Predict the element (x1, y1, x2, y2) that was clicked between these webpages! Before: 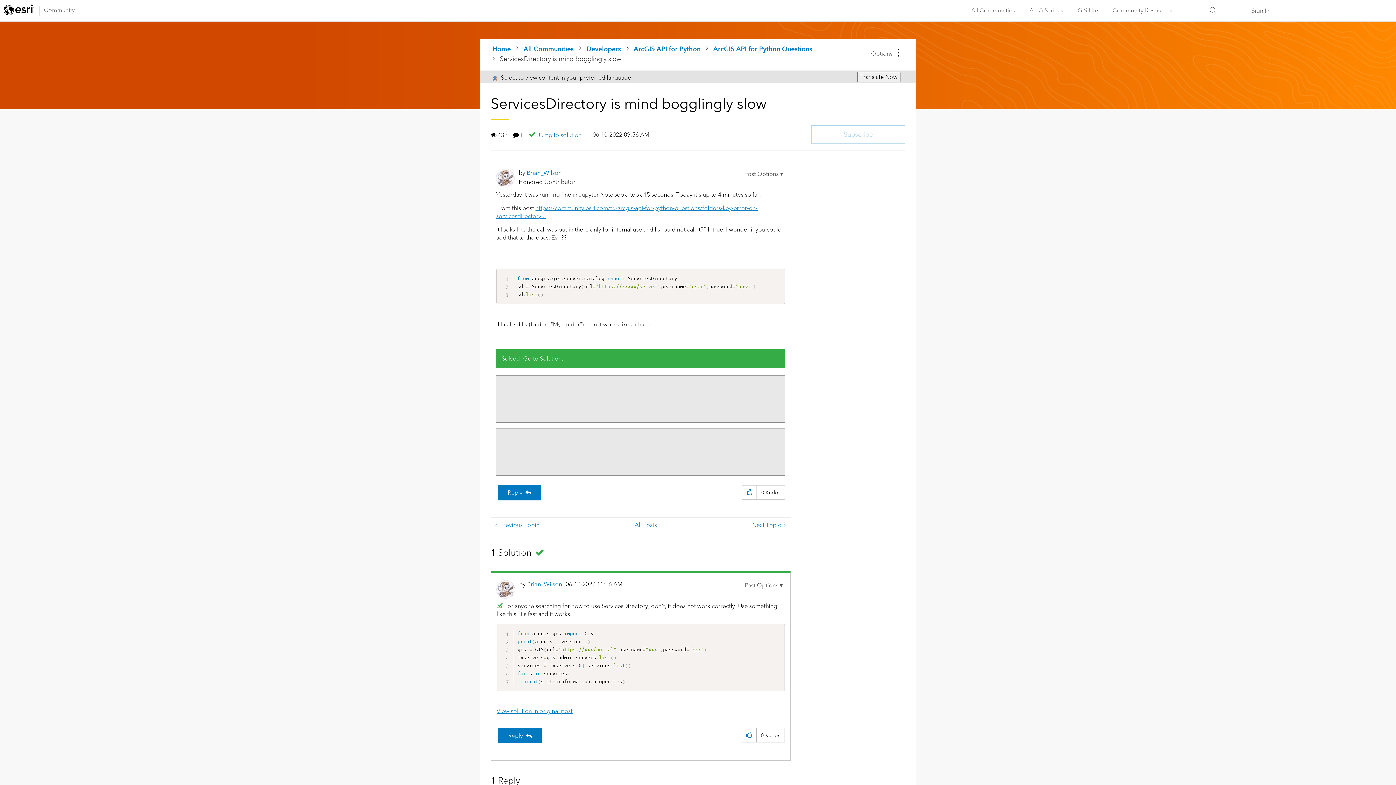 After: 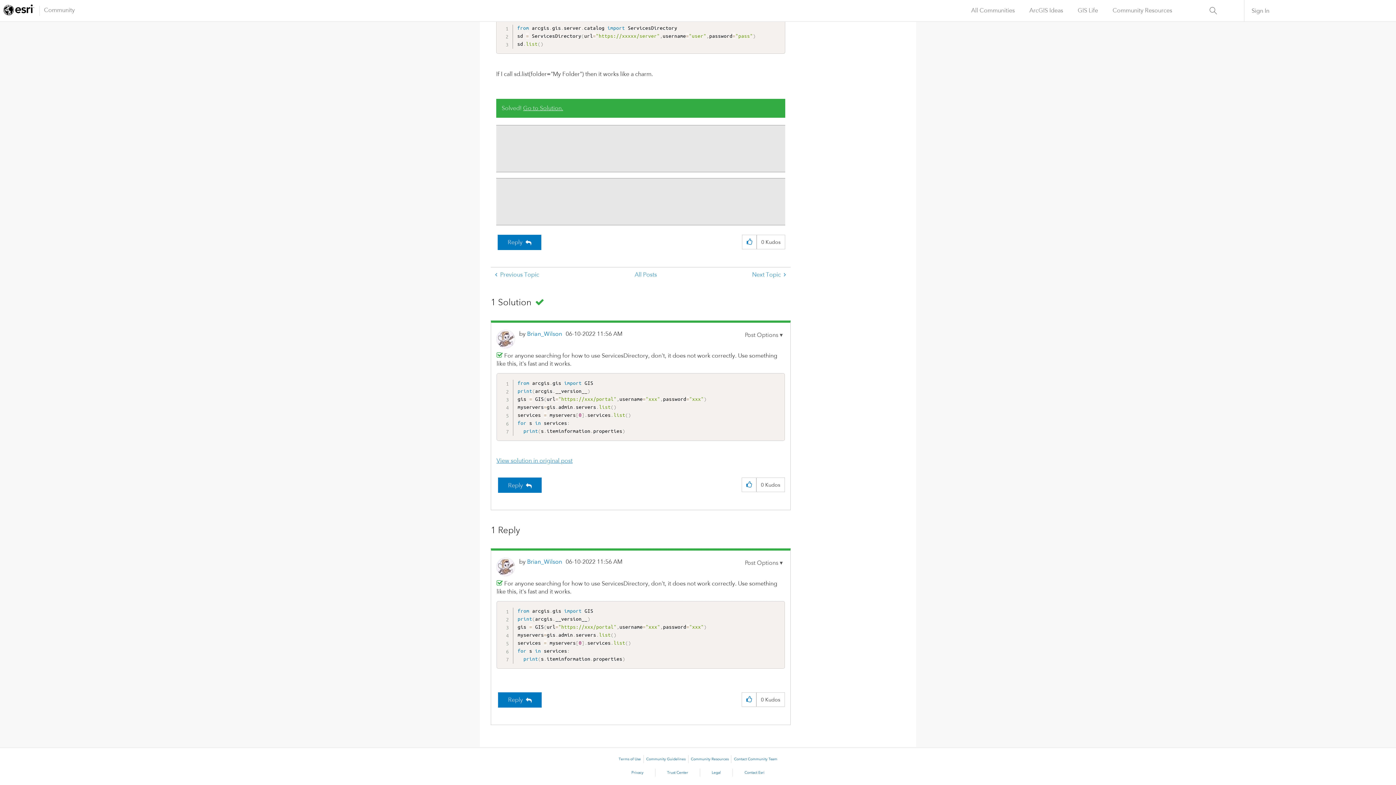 Action: label: View solution in original post bbox: (496, 708, 572, 715)